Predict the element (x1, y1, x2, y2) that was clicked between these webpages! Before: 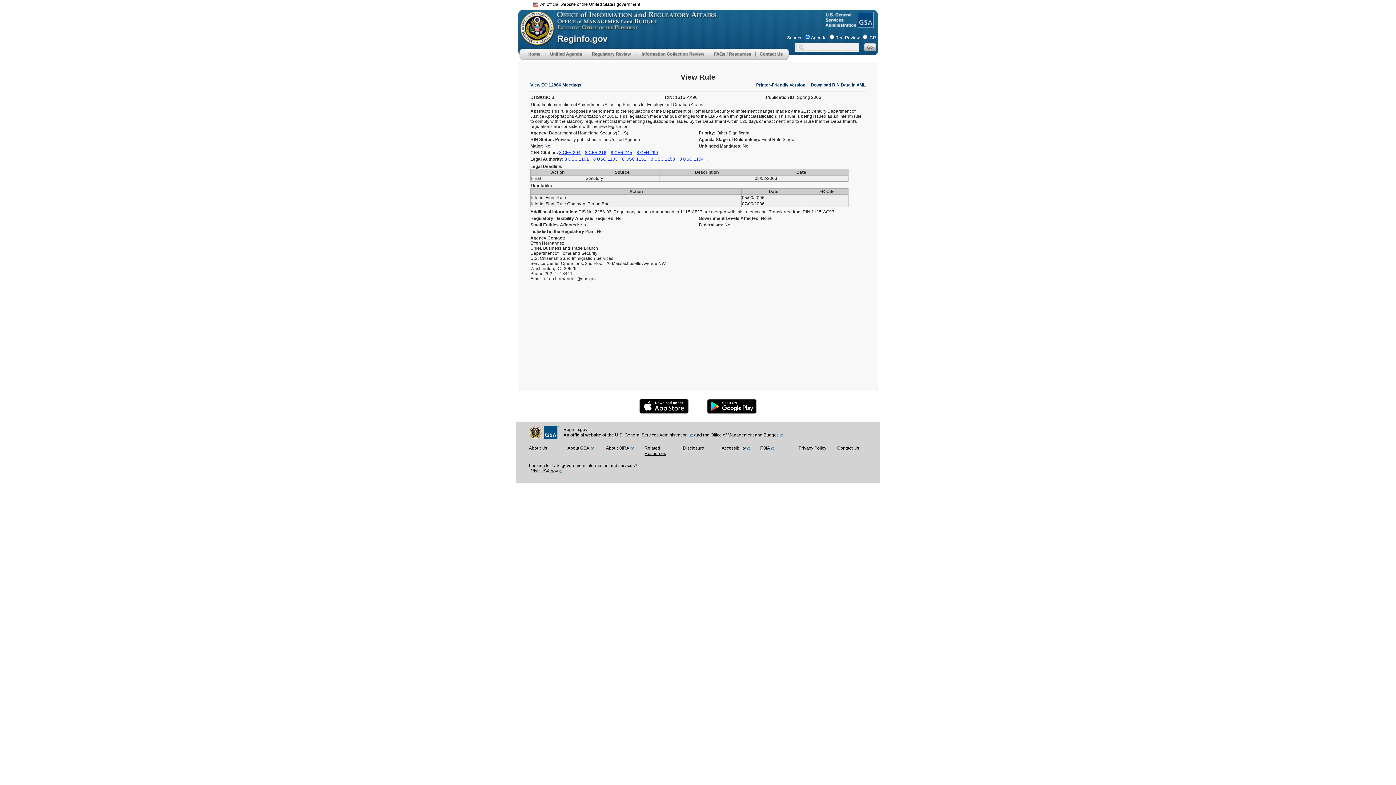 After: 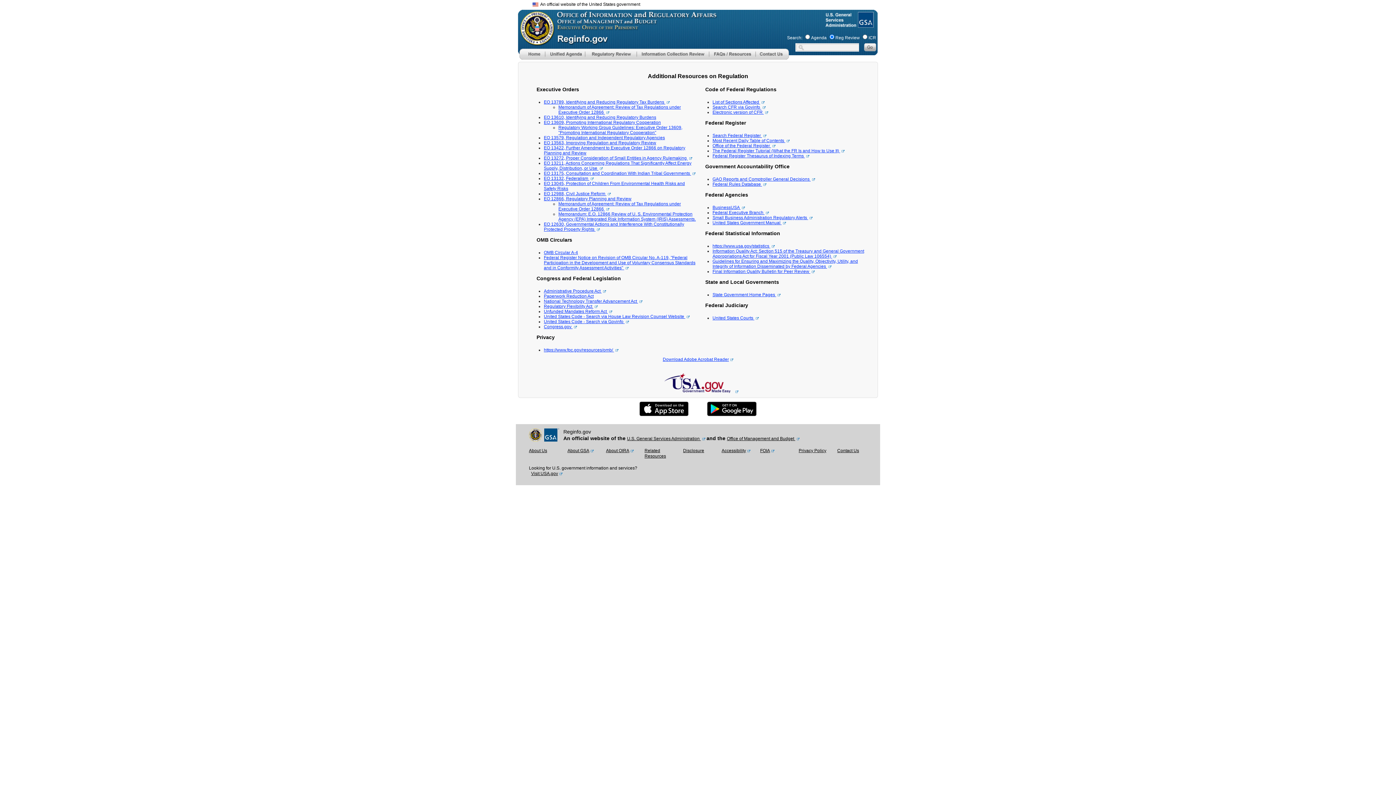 Action: label: Related Resources bbox: (644, 445, 674, 456)